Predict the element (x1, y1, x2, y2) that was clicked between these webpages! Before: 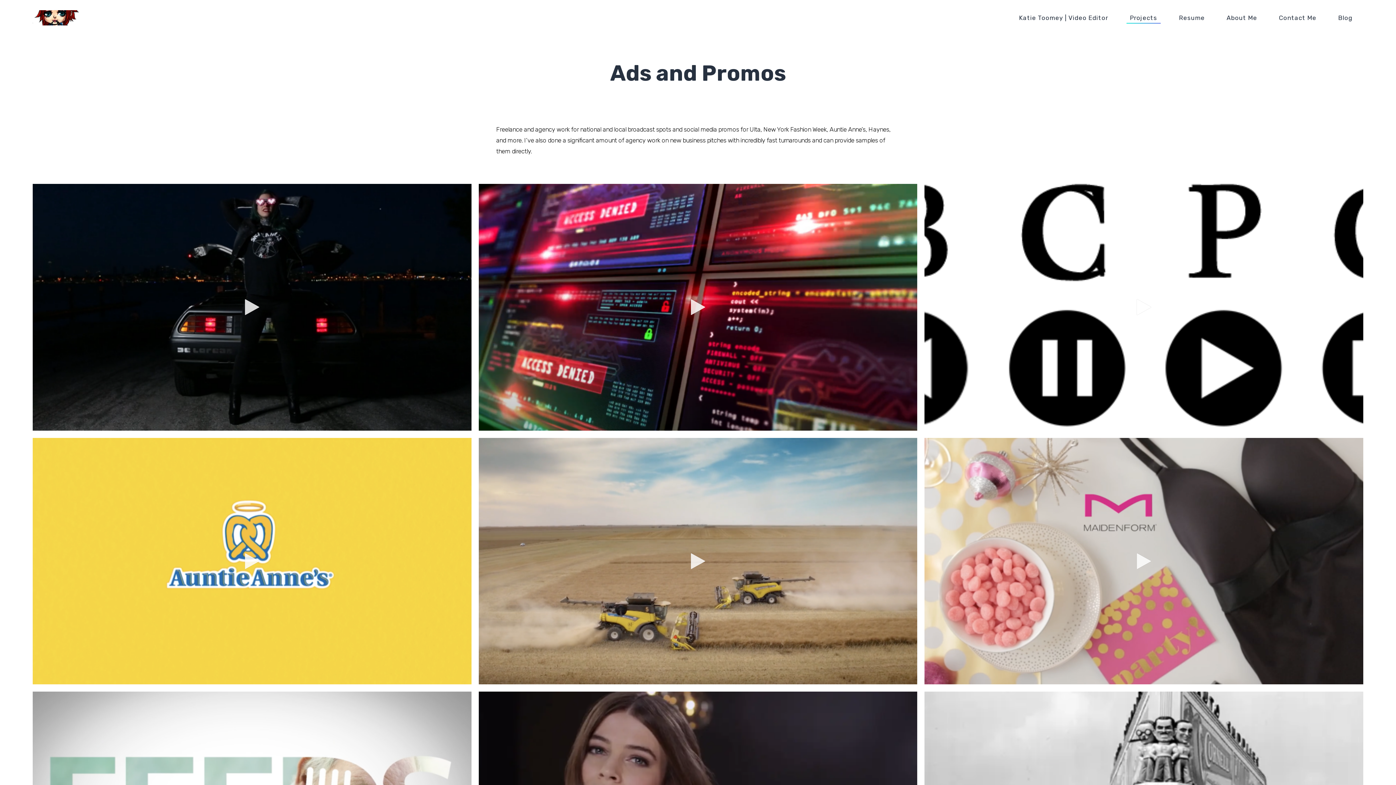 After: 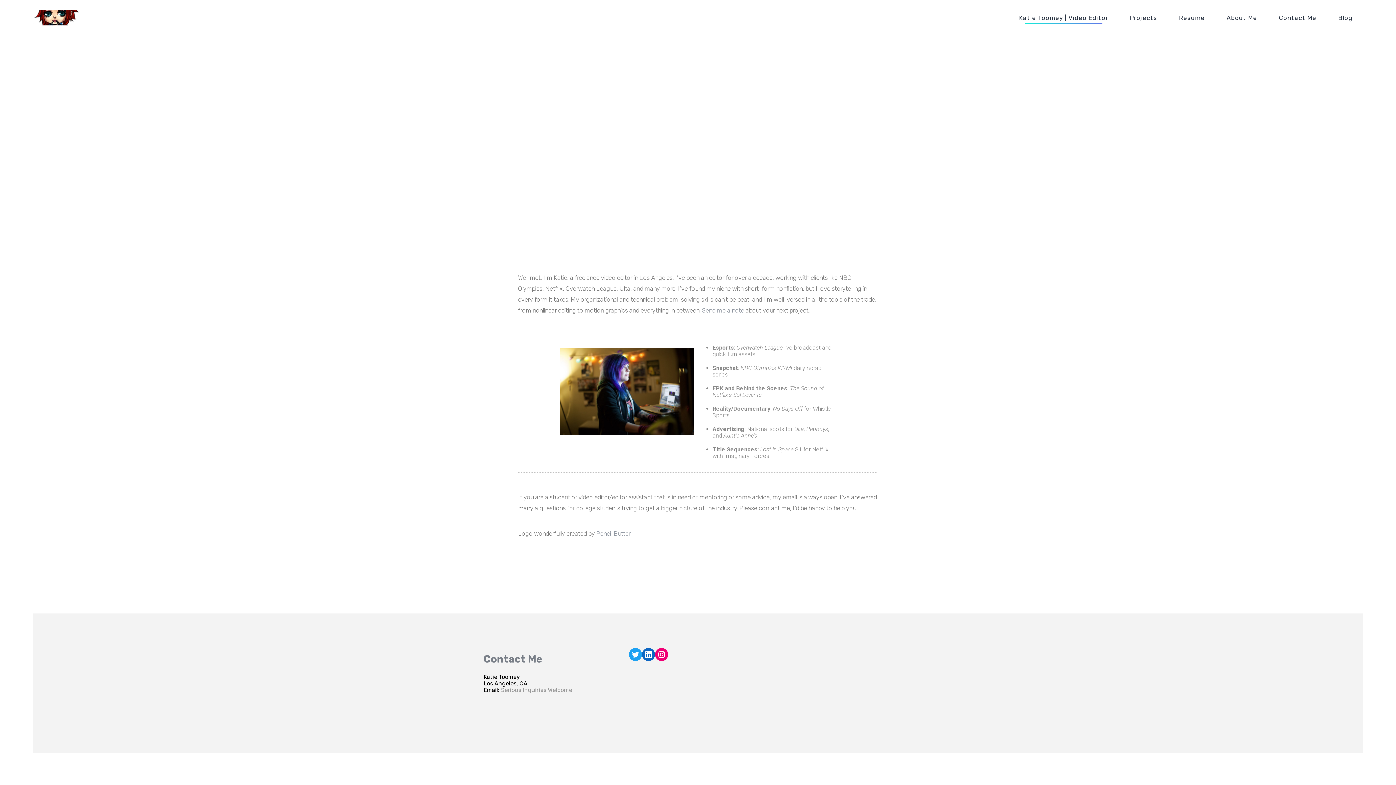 Action: bbox: (1008, 0, 1119, 35) label: Katie Toomey | Video Editor